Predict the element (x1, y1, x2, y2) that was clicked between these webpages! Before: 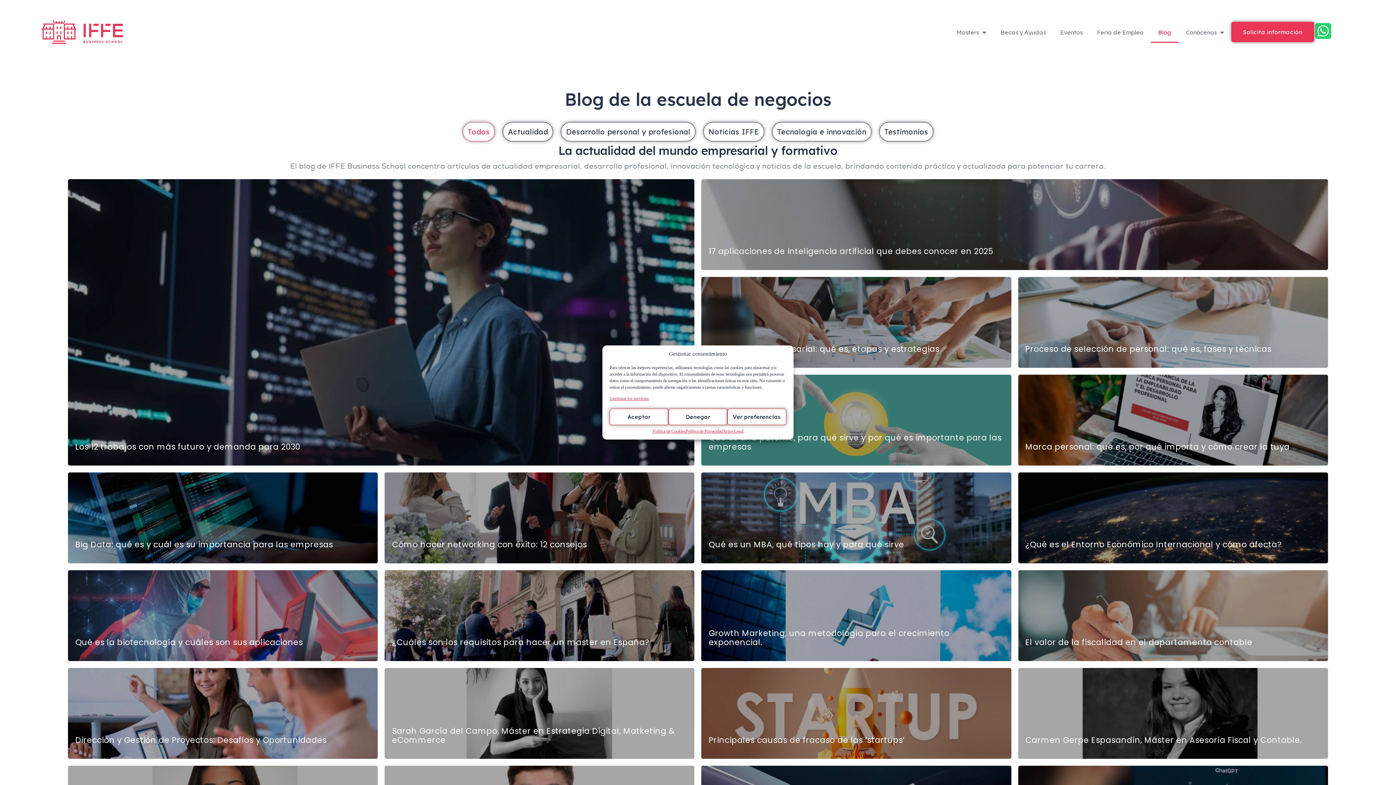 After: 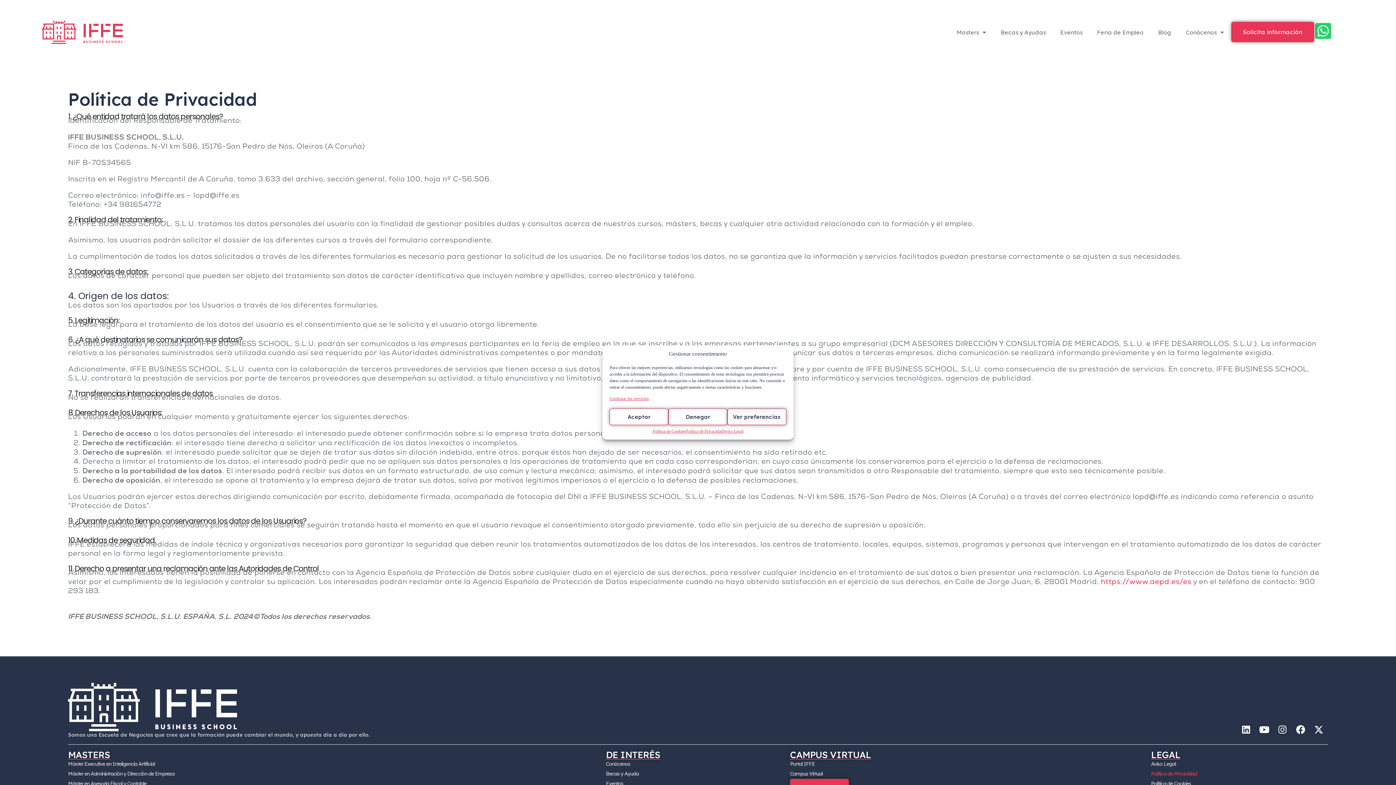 Action: bbox: (685, 428, 722, 434) label: Política de Privacidad